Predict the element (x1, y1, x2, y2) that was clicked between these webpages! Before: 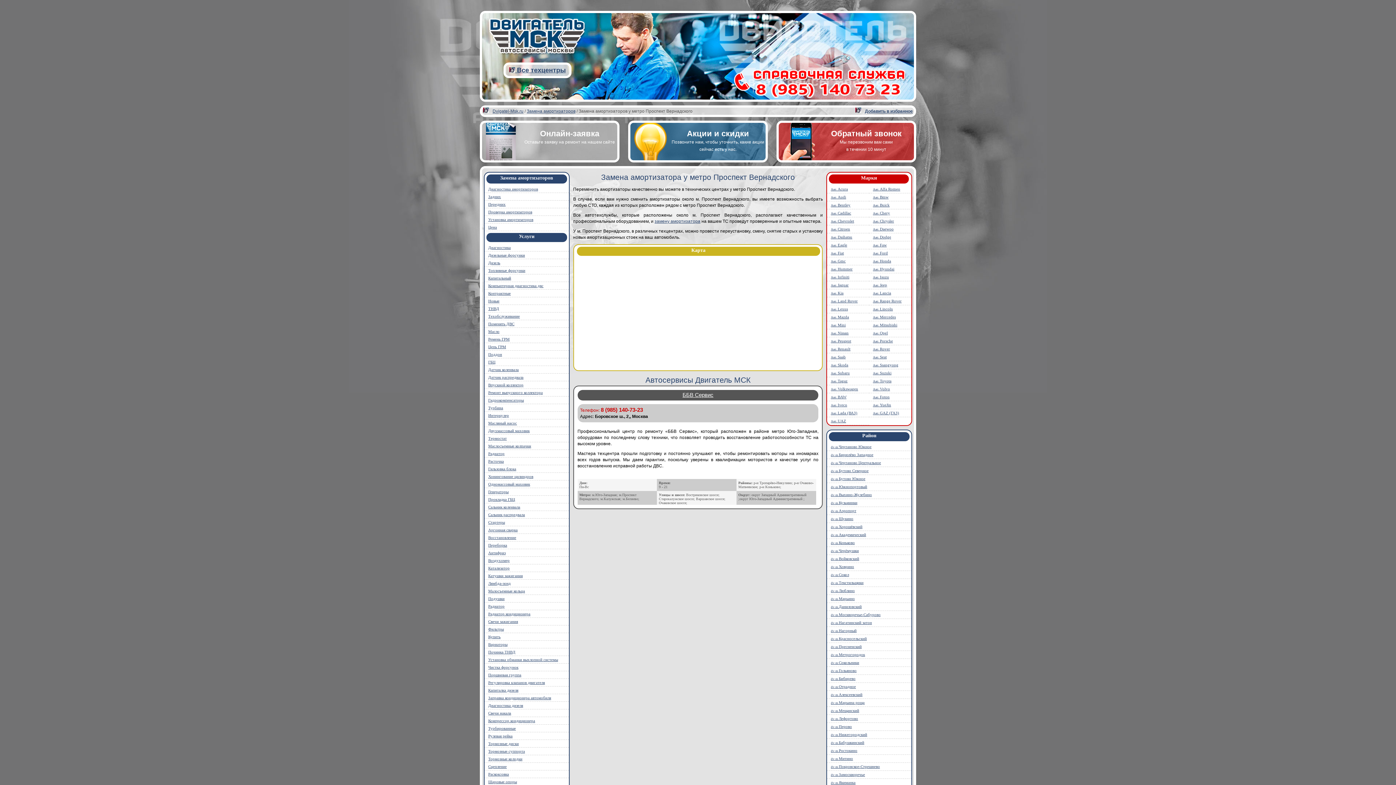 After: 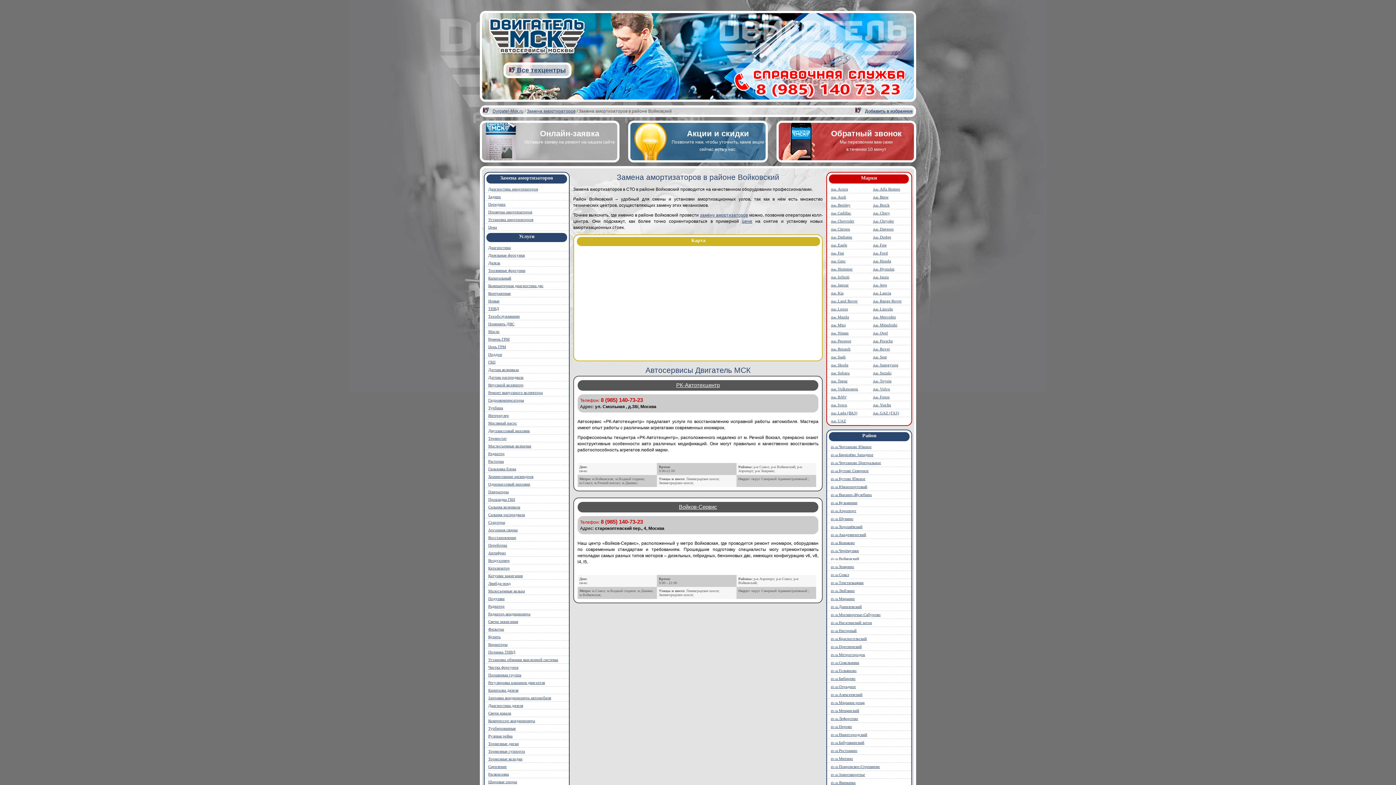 Action: label: dv-m Войковский bbox: (831, 555, 911, 562)